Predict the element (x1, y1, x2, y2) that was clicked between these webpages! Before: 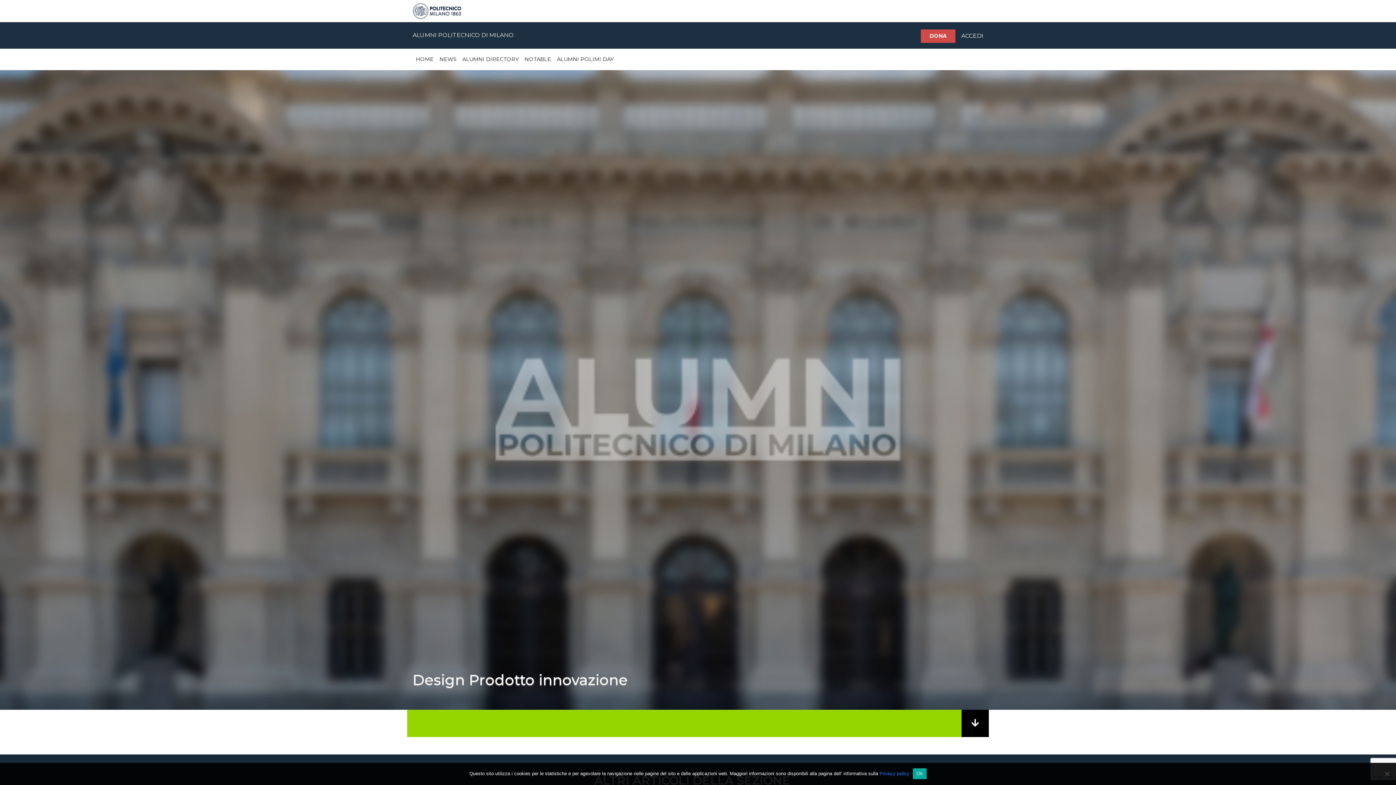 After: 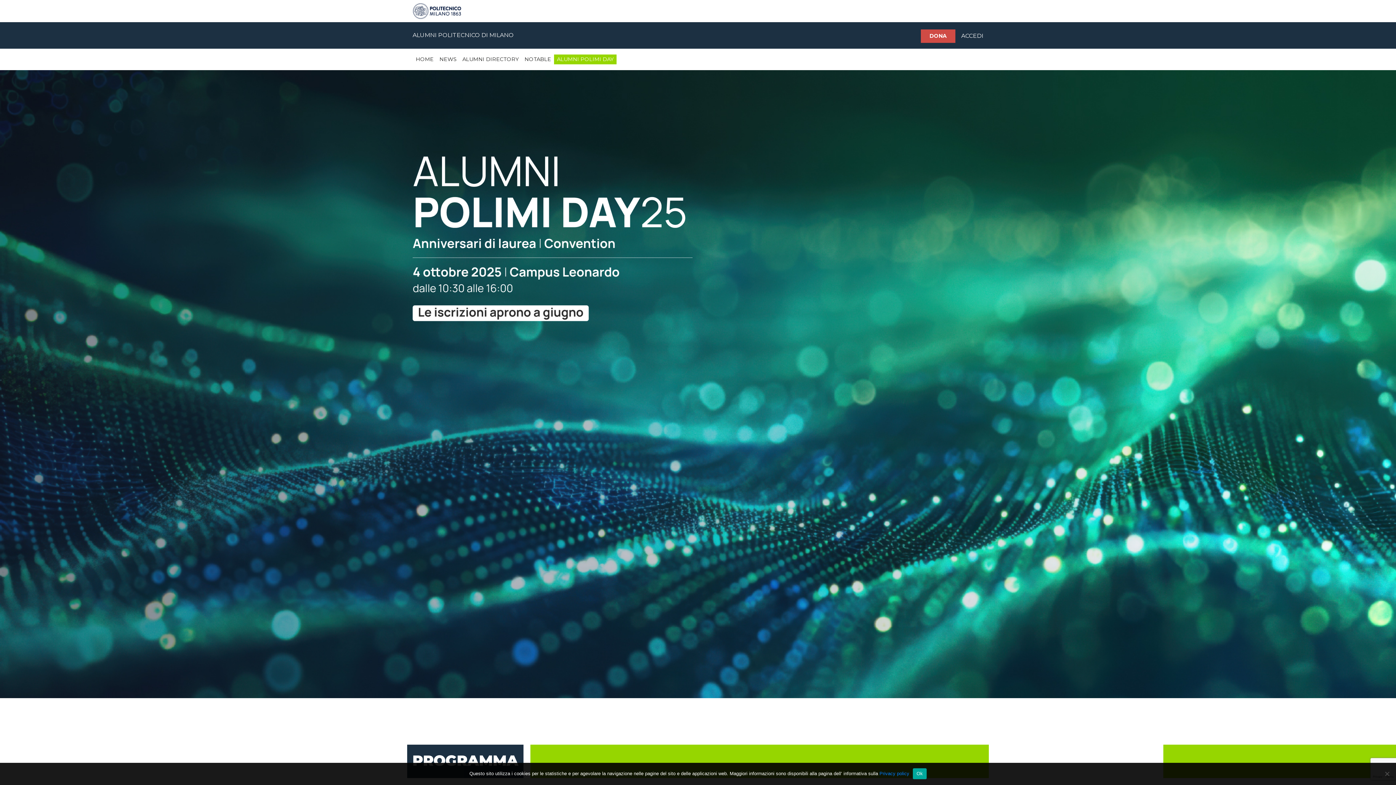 Action: bbox: (554, 54, 616, 64) label: ALUMNI POLIMI DAY